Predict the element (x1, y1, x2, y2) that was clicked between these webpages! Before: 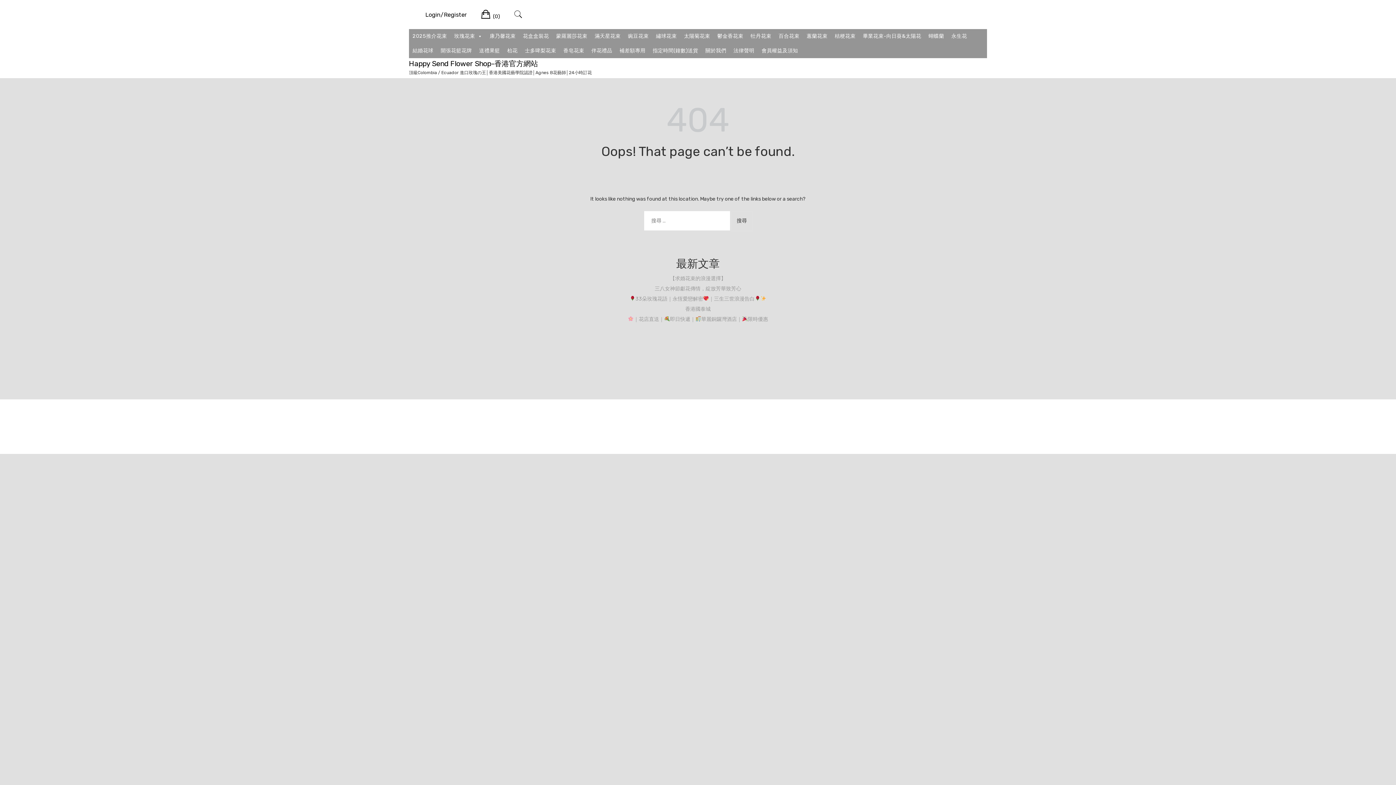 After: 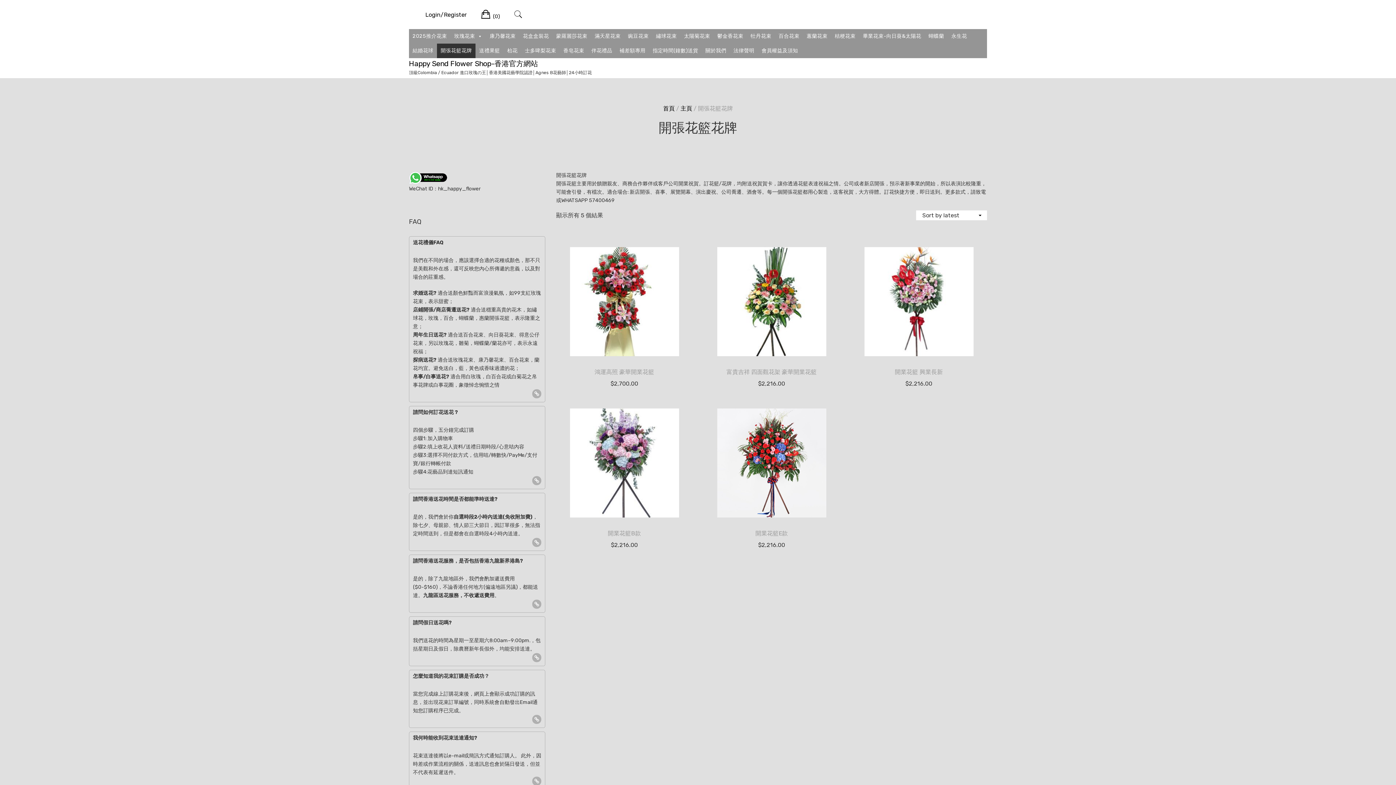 Action: label: 開張花籃花牌 bbox: (437, 43, 475, 58)